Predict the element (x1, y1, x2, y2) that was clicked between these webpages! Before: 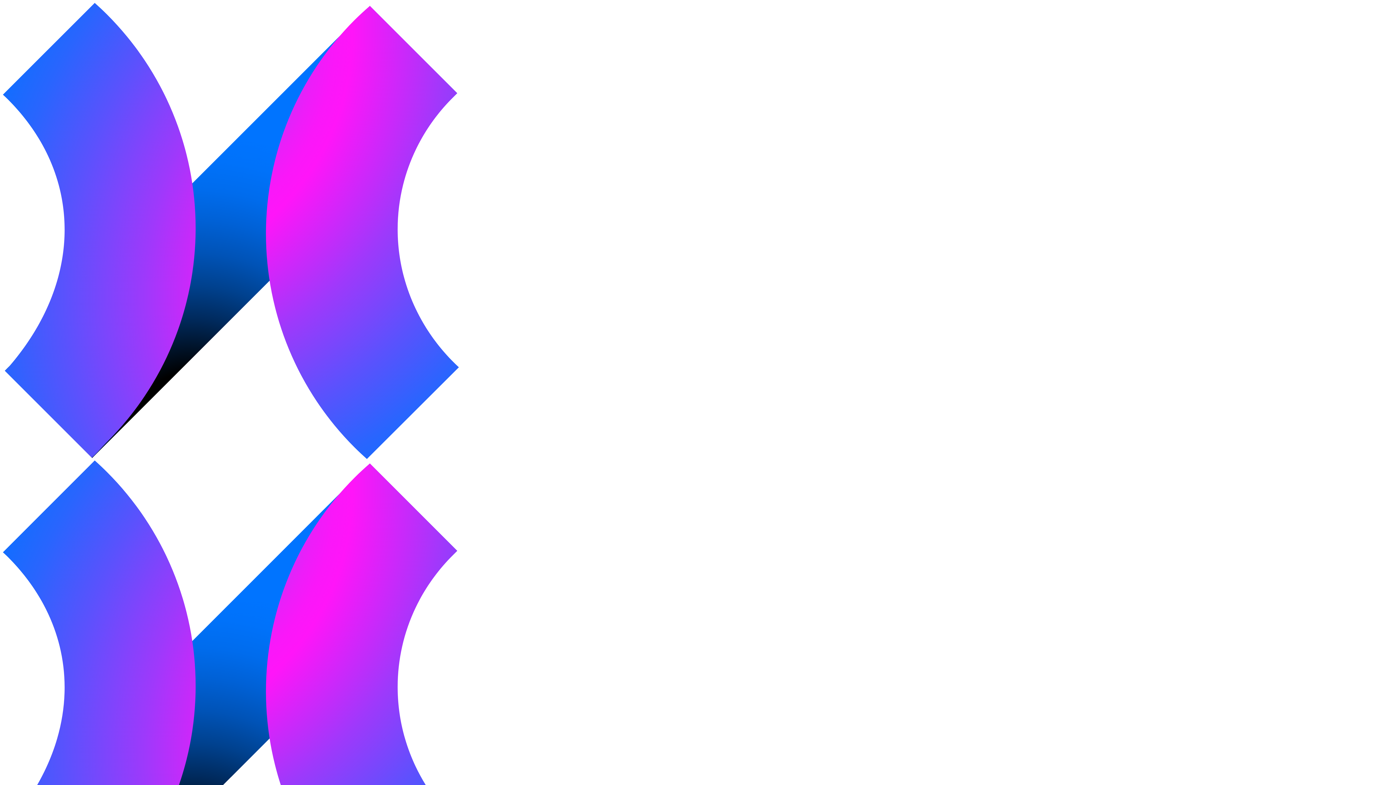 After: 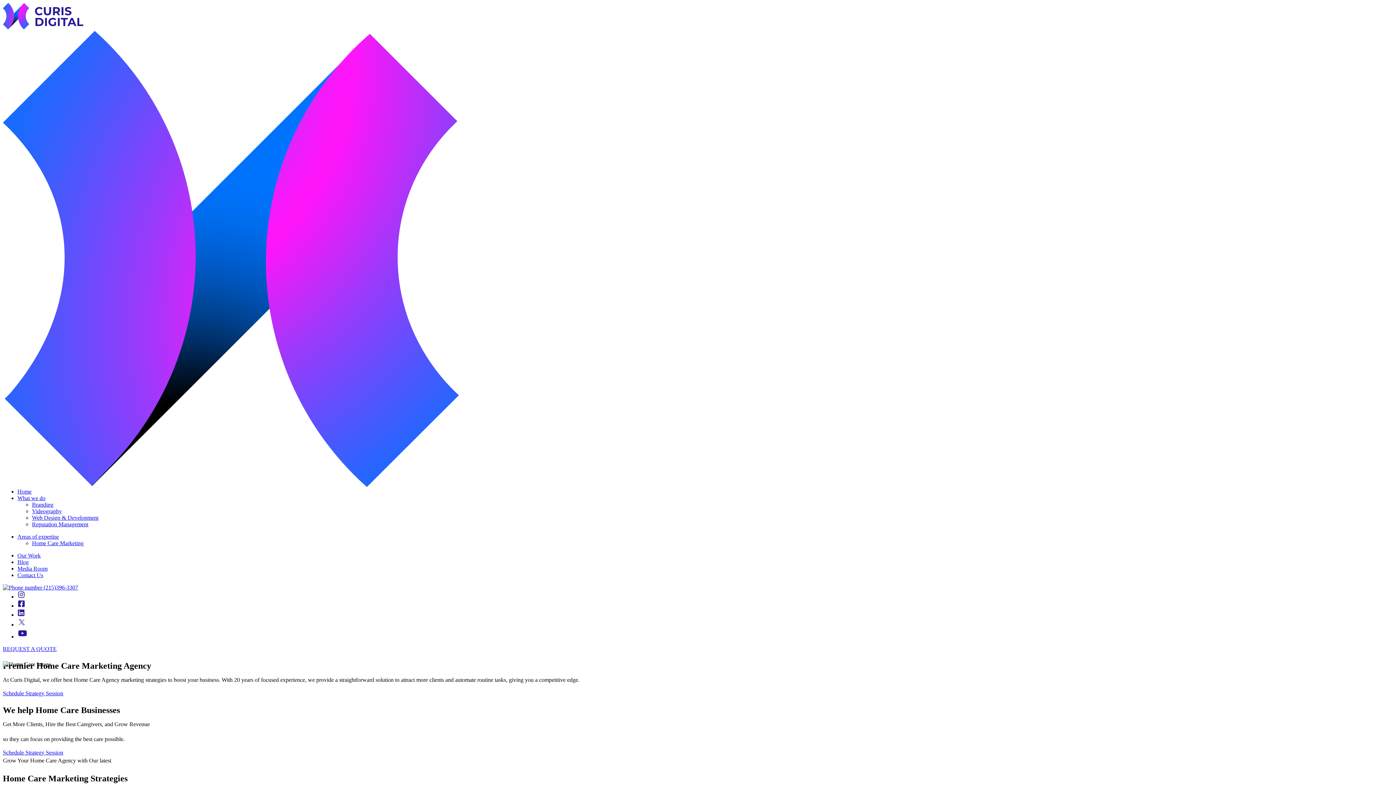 Action: bbox: (2, 454, 1393, 460)